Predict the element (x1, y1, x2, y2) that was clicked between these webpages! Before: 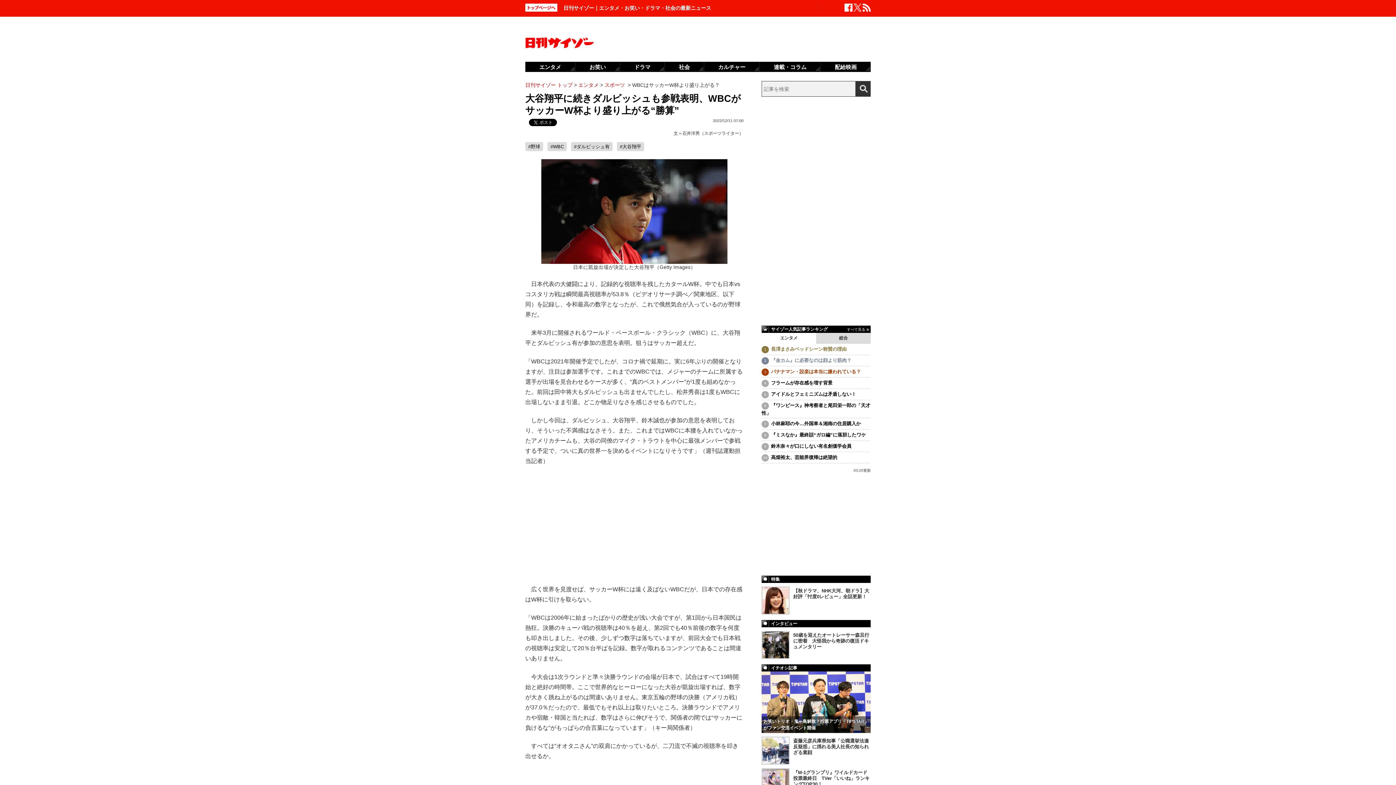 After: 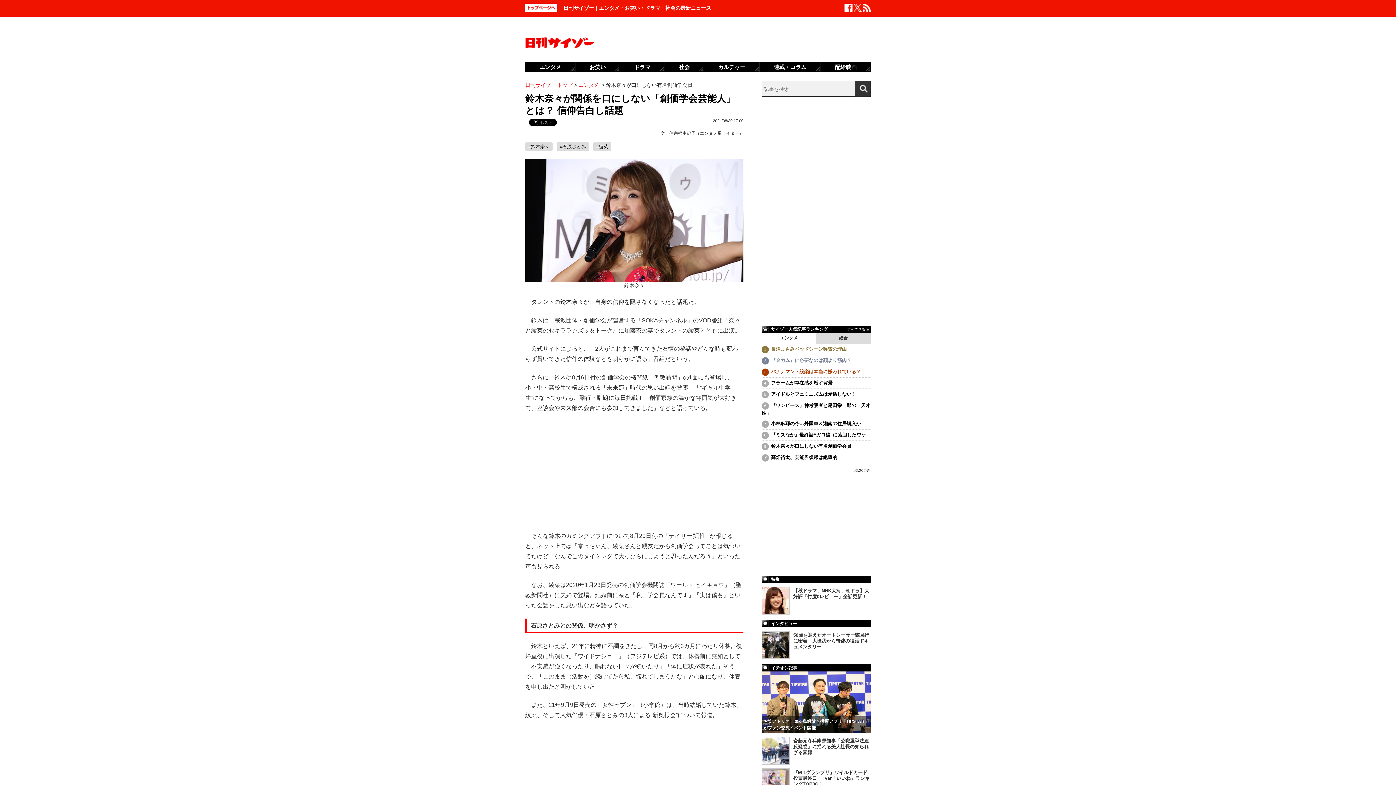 Action: bbox: (771, 443, 851, 449) label: 鈴木奈々が口にしない有名創価学会員